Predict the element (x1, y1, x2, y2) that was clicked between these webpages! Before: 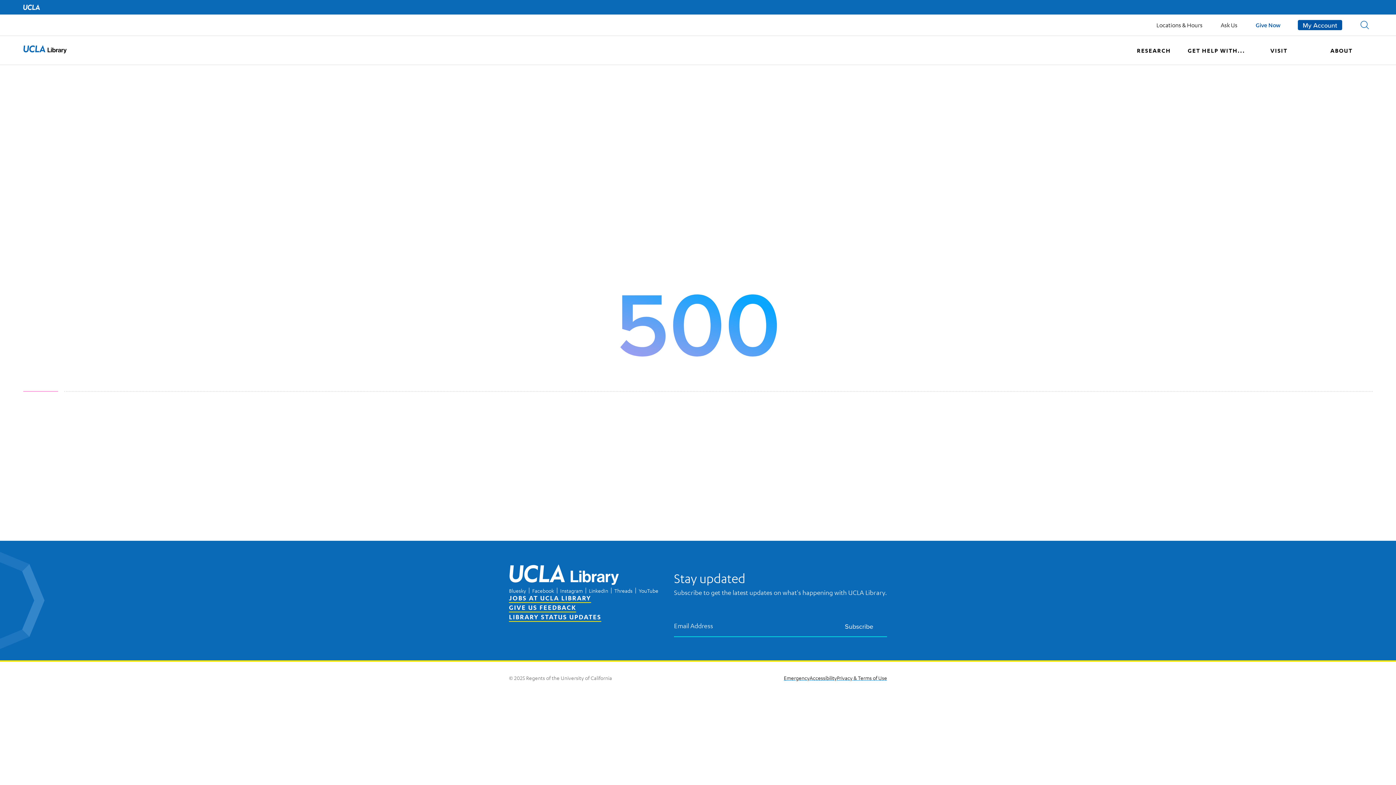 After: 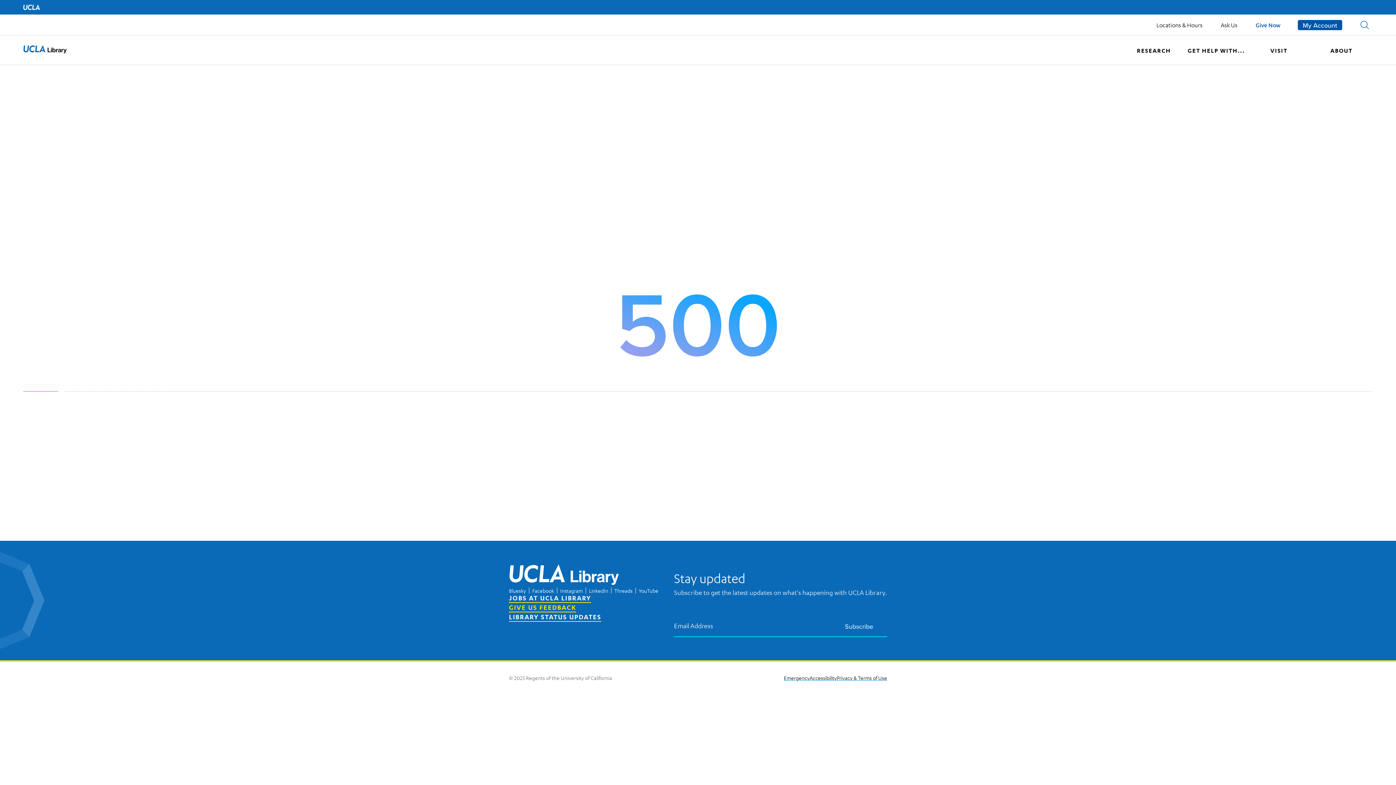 Action: label: GIVE US FEEDBACK bbox: (509, 603, 576, 611)